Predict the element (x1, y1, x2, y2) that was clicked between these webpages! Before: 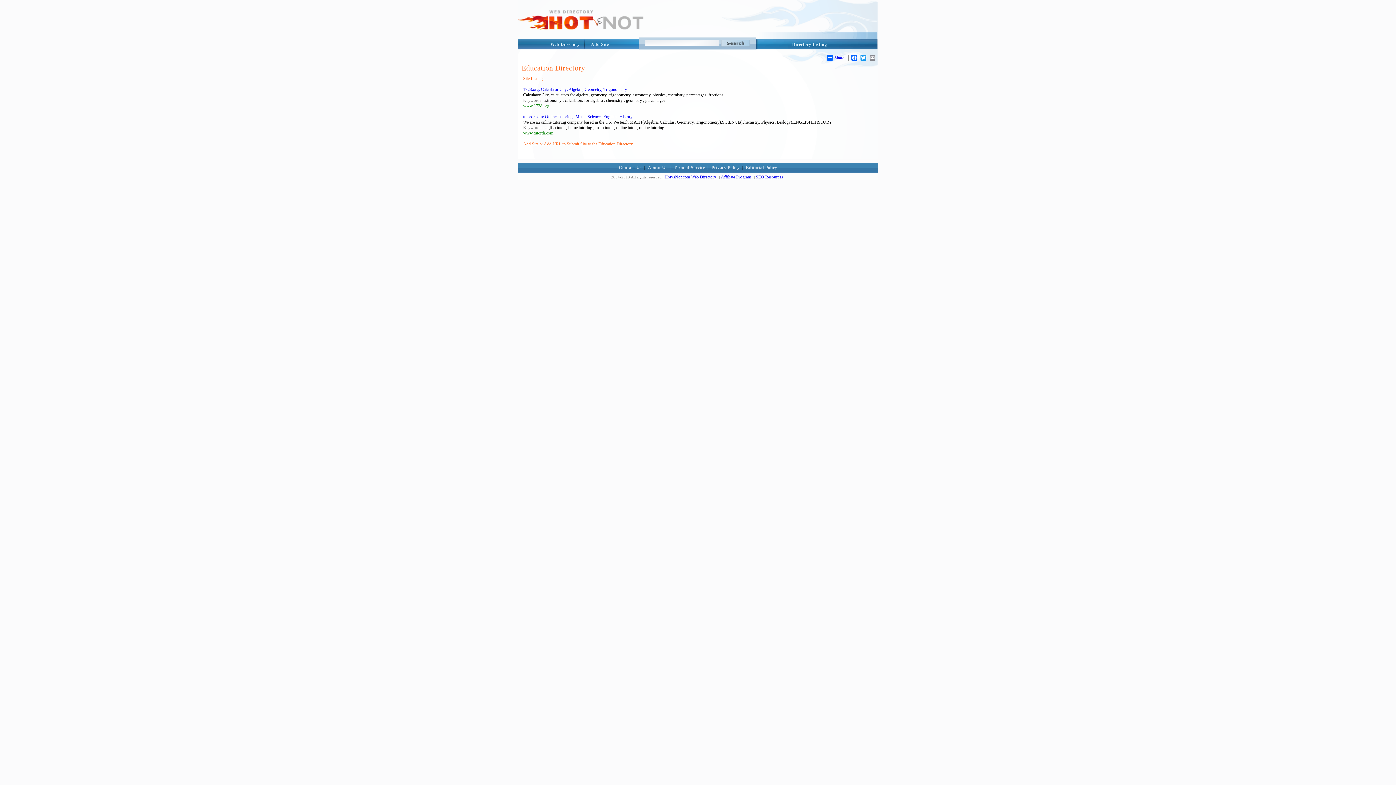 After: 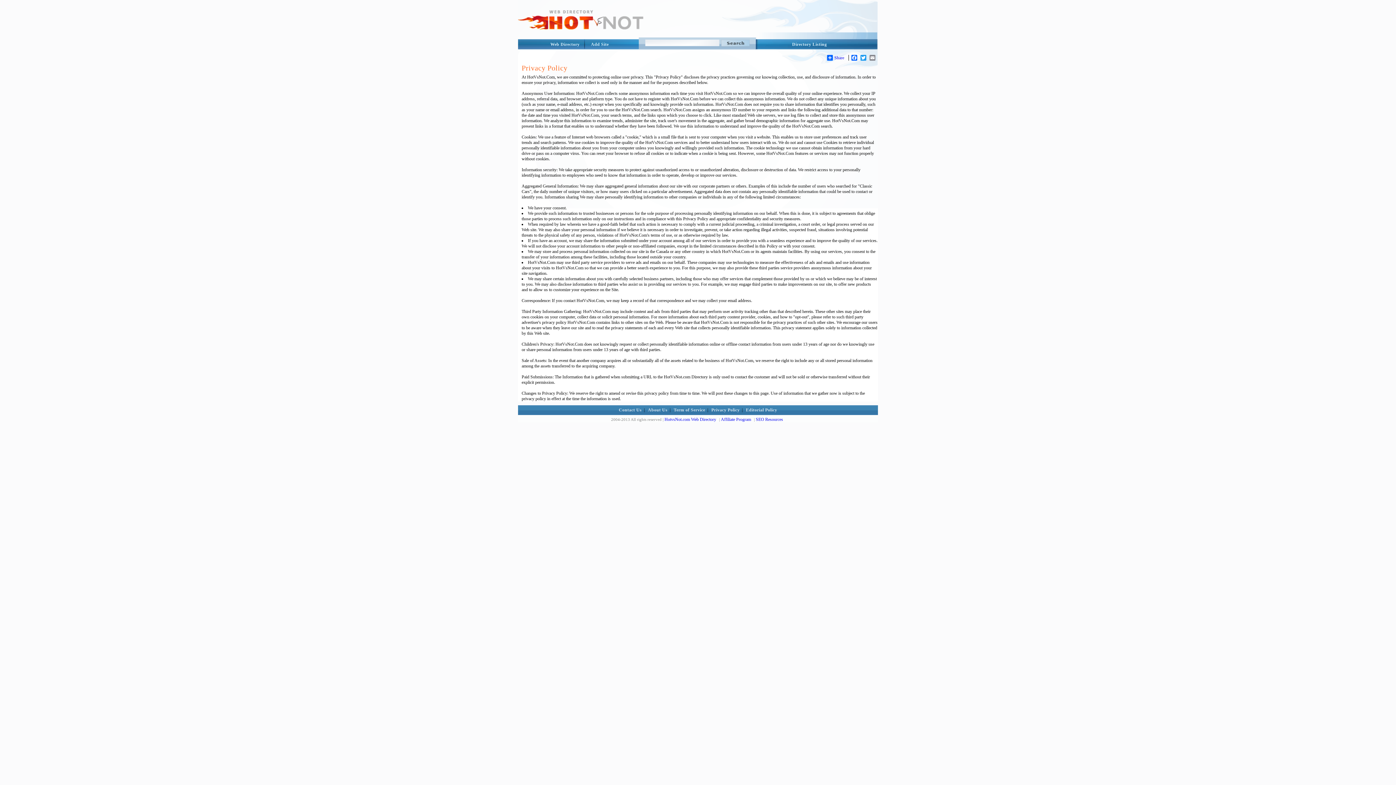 Action: label: Privacy Policy bbox: (711, 165, 739, 170)